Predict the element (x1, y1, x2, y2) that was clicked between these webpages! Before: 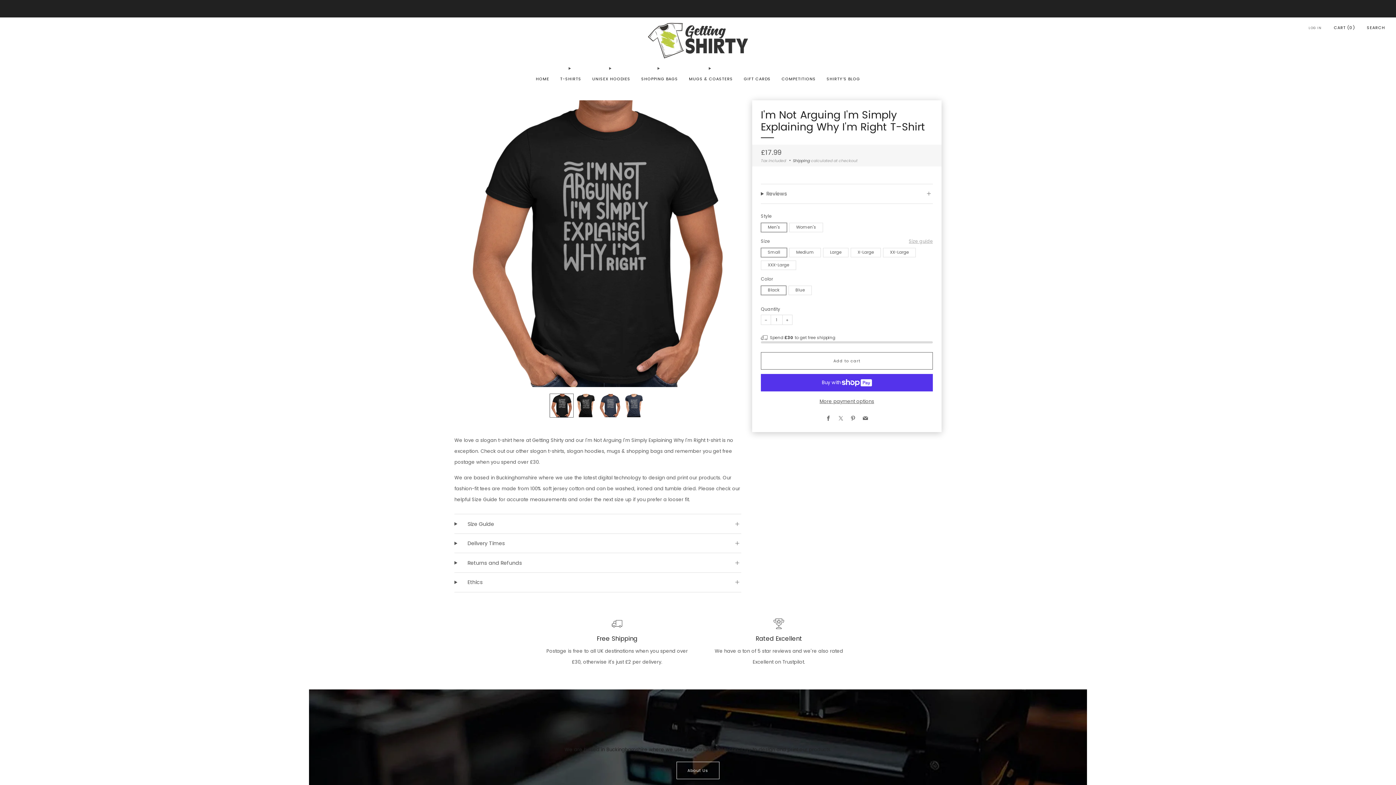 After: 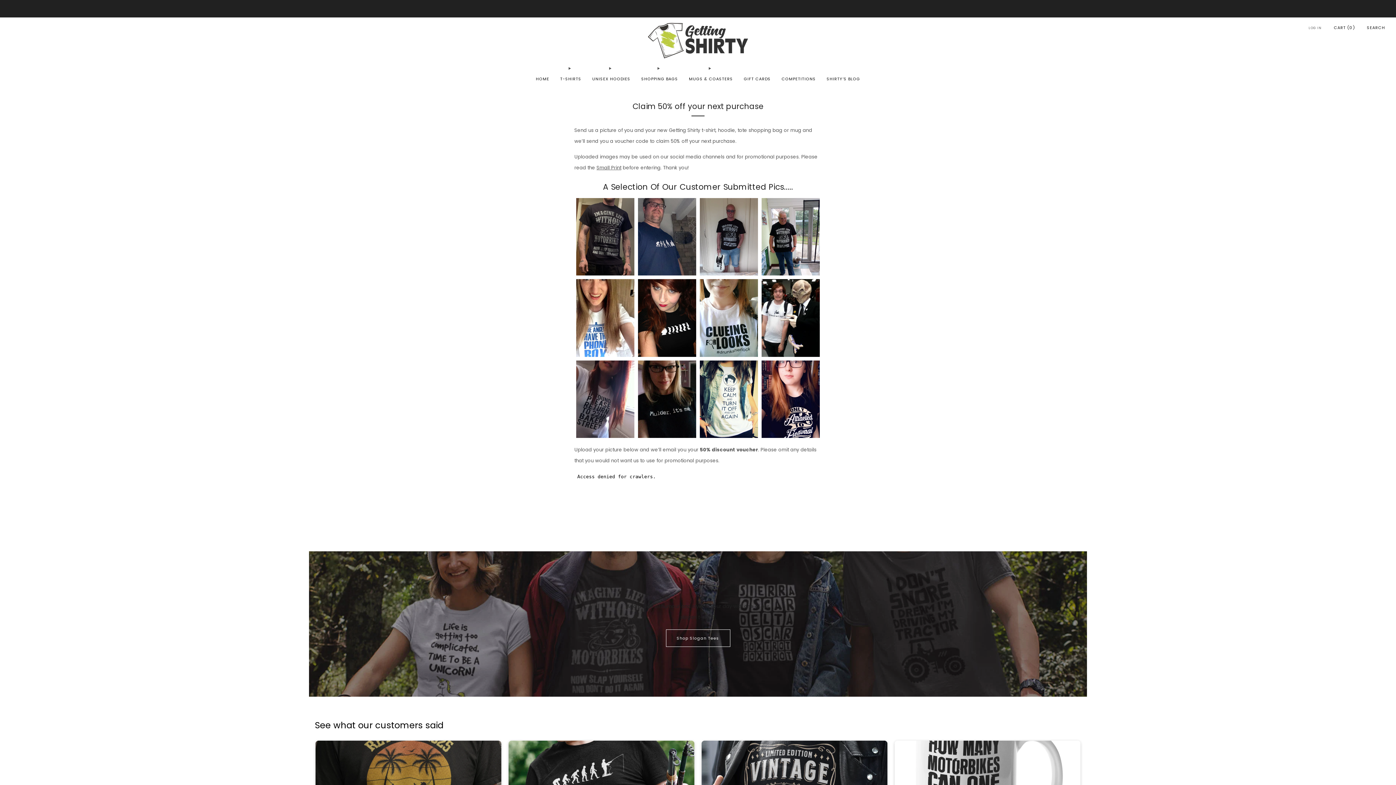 Action: label:  Claim 50% off your next purchase bbox: (658, 5, 737, 12)